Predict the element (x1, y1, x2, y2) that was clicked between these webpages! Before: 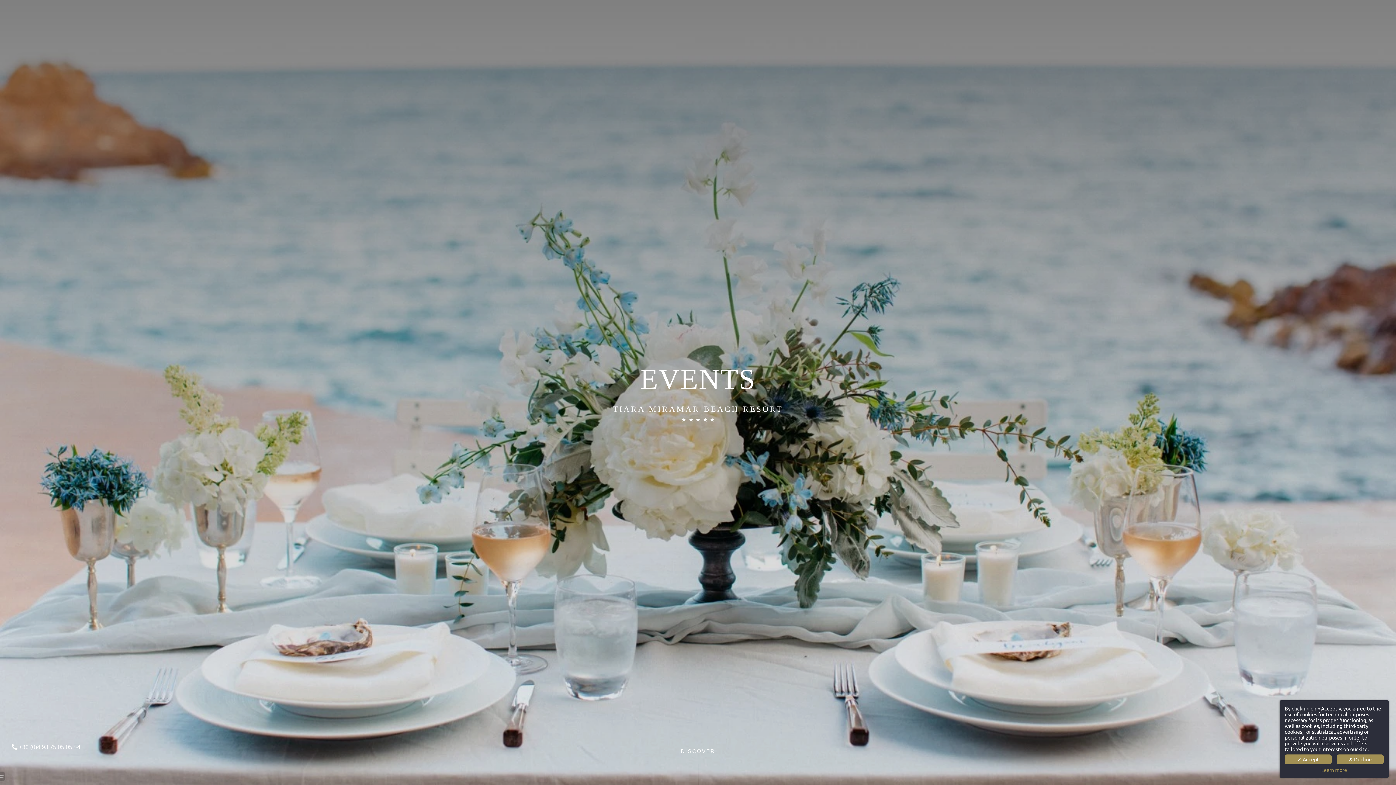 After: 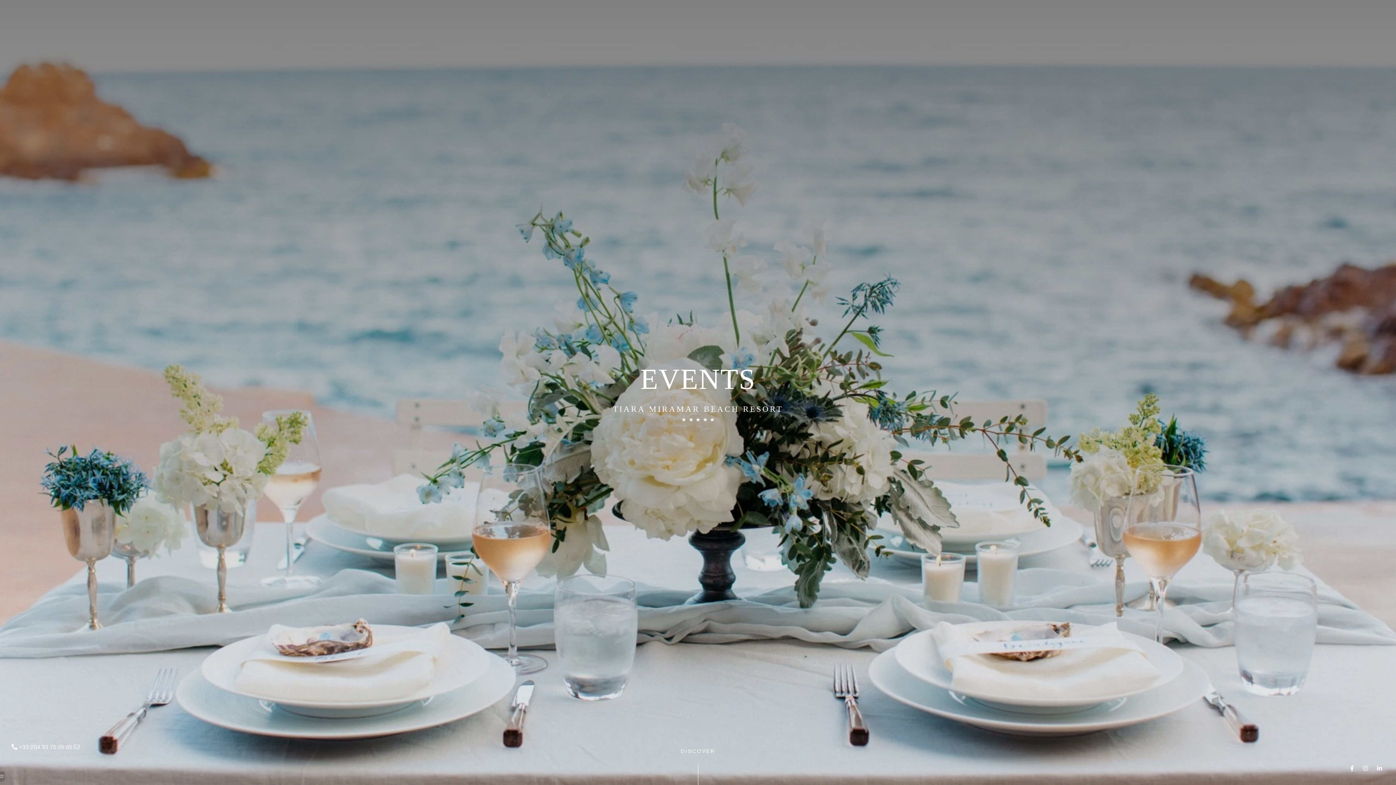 Action: bbox: (1337, 754, 1384, 764) label: ✗ Decline